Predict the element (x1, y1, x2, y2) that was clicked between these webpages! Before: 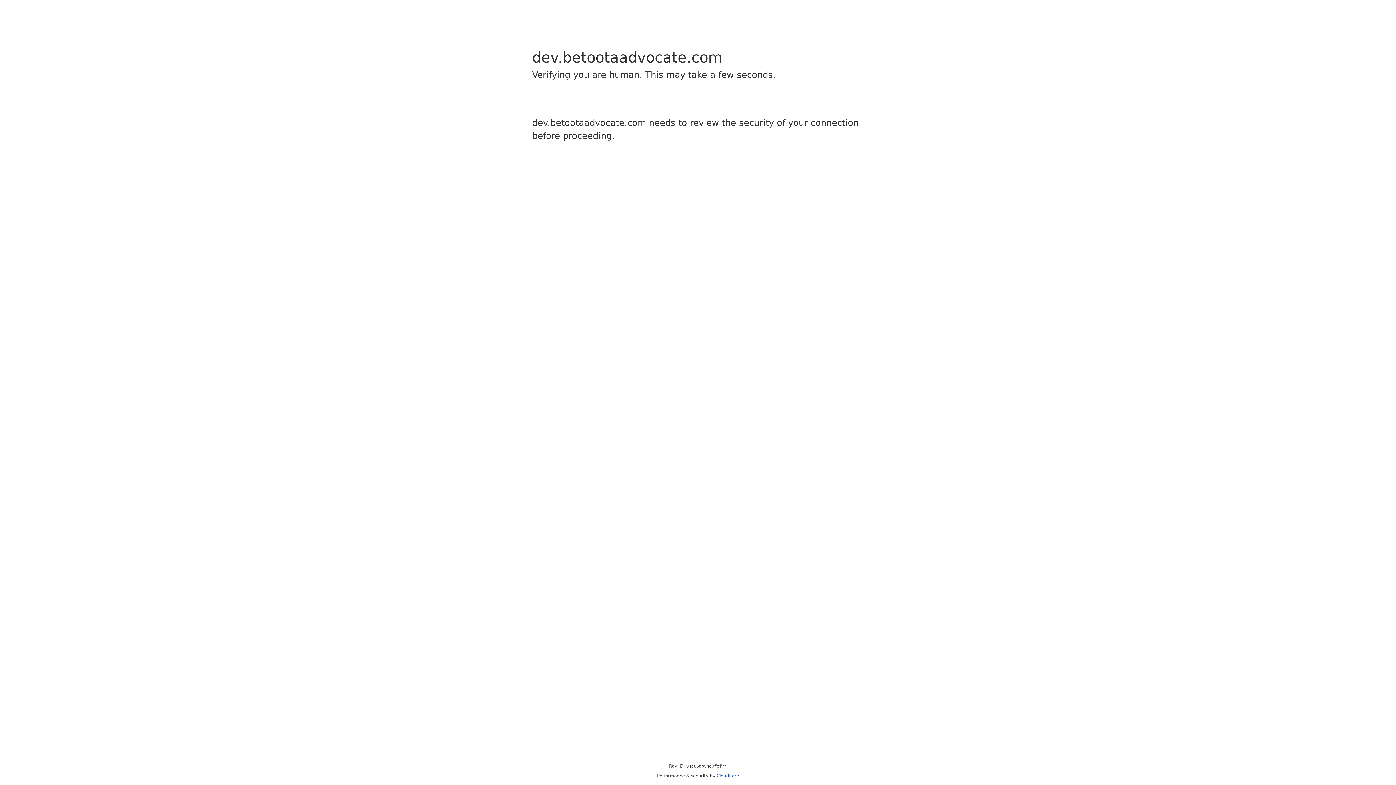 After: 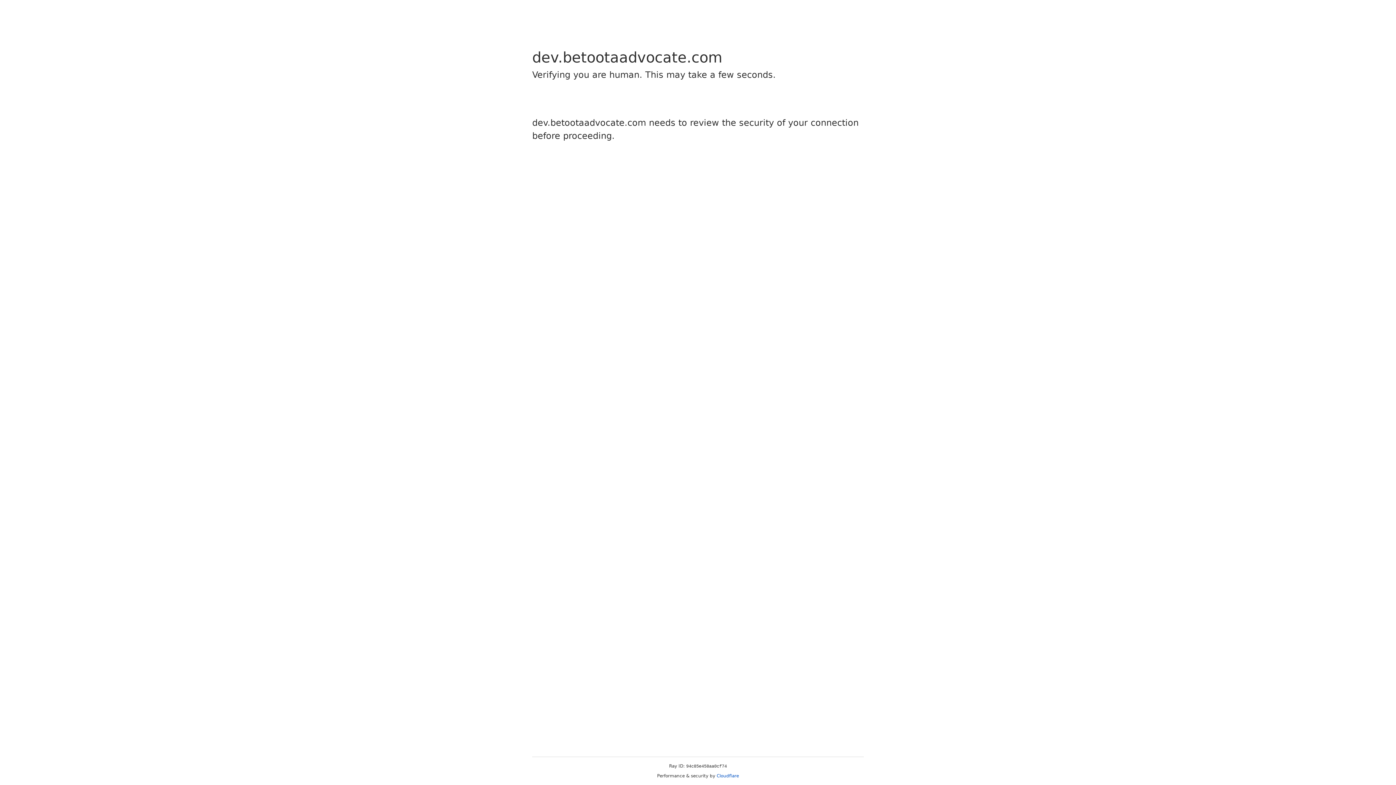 Action: label: Cloudflare bbox: (716, 773, 739, 778)